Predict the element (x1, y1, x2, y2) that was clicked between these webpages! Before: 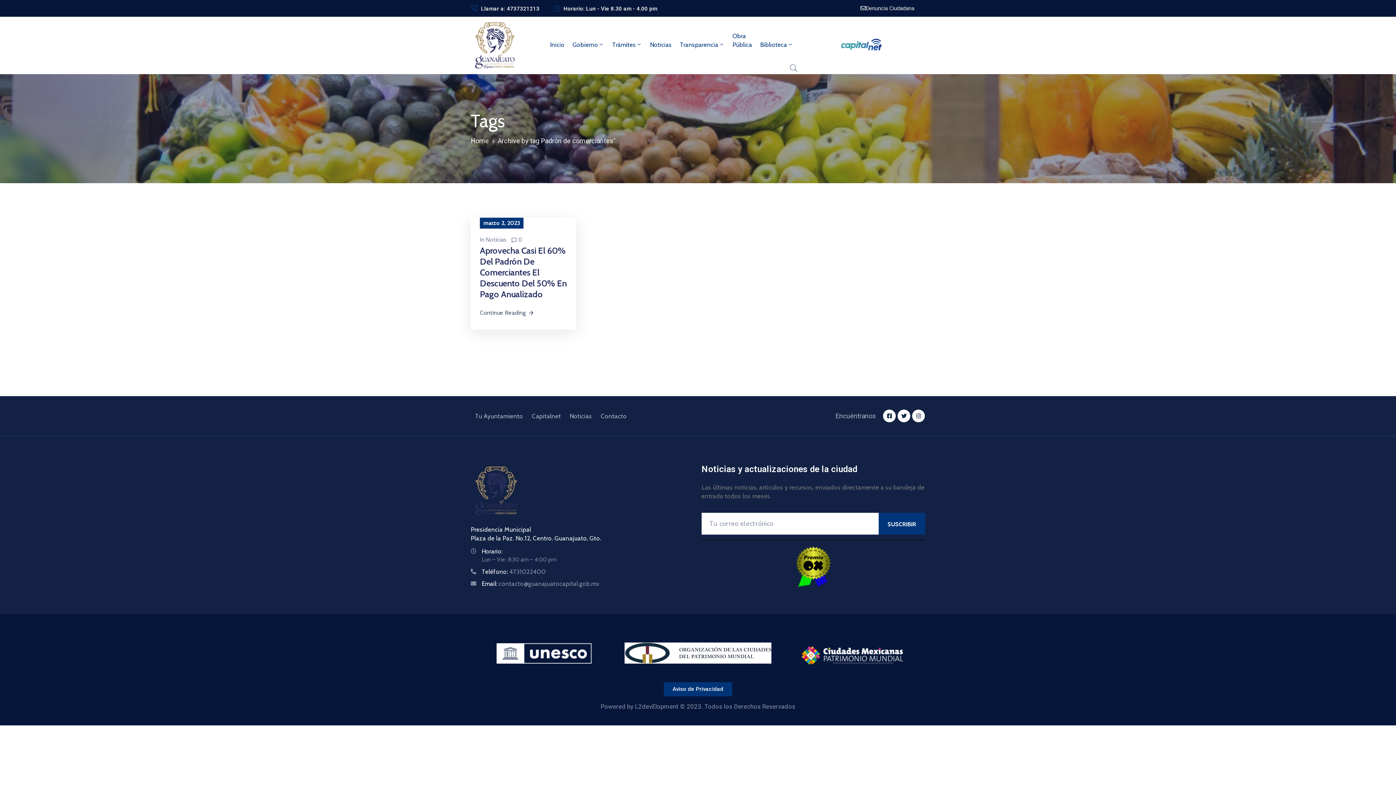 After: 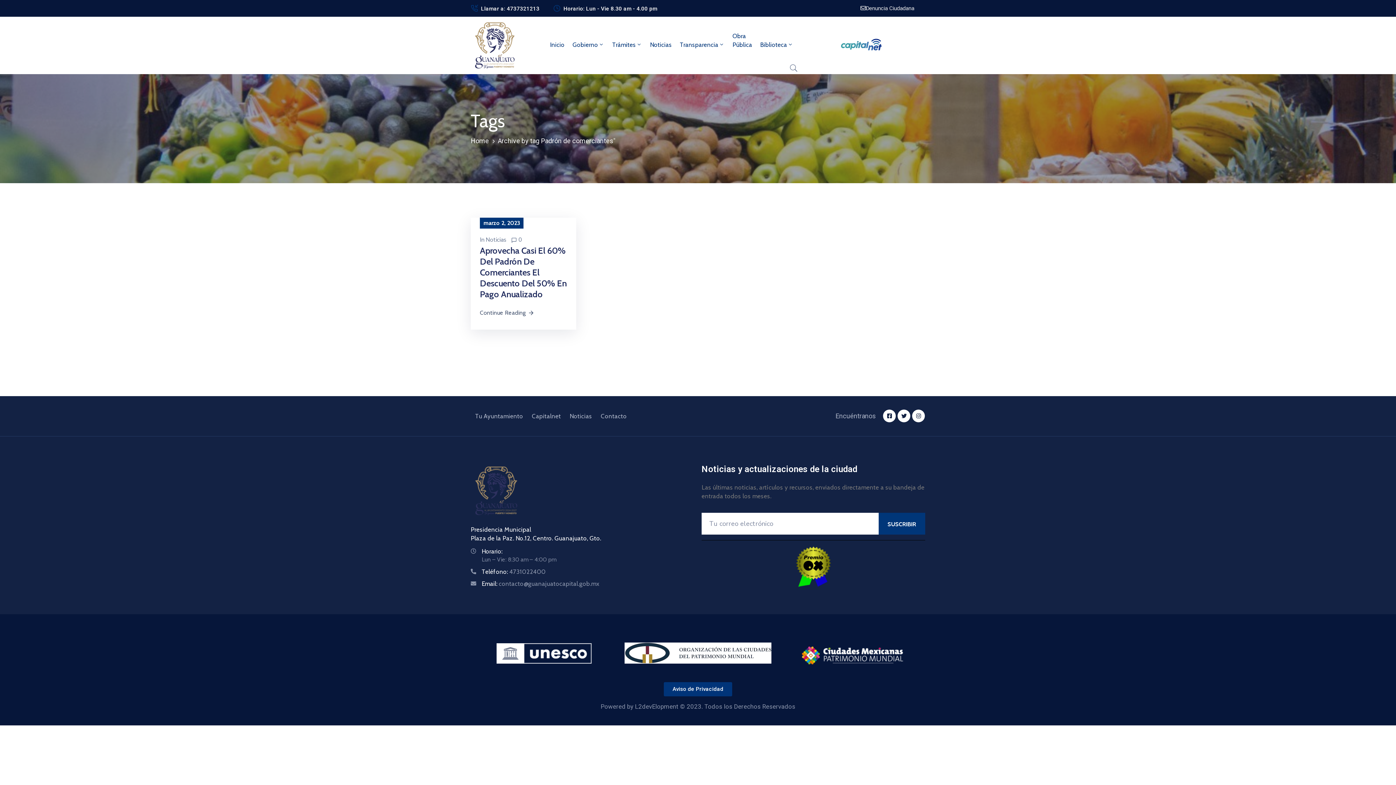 Action: bbox: (624, 642, 771, 664)